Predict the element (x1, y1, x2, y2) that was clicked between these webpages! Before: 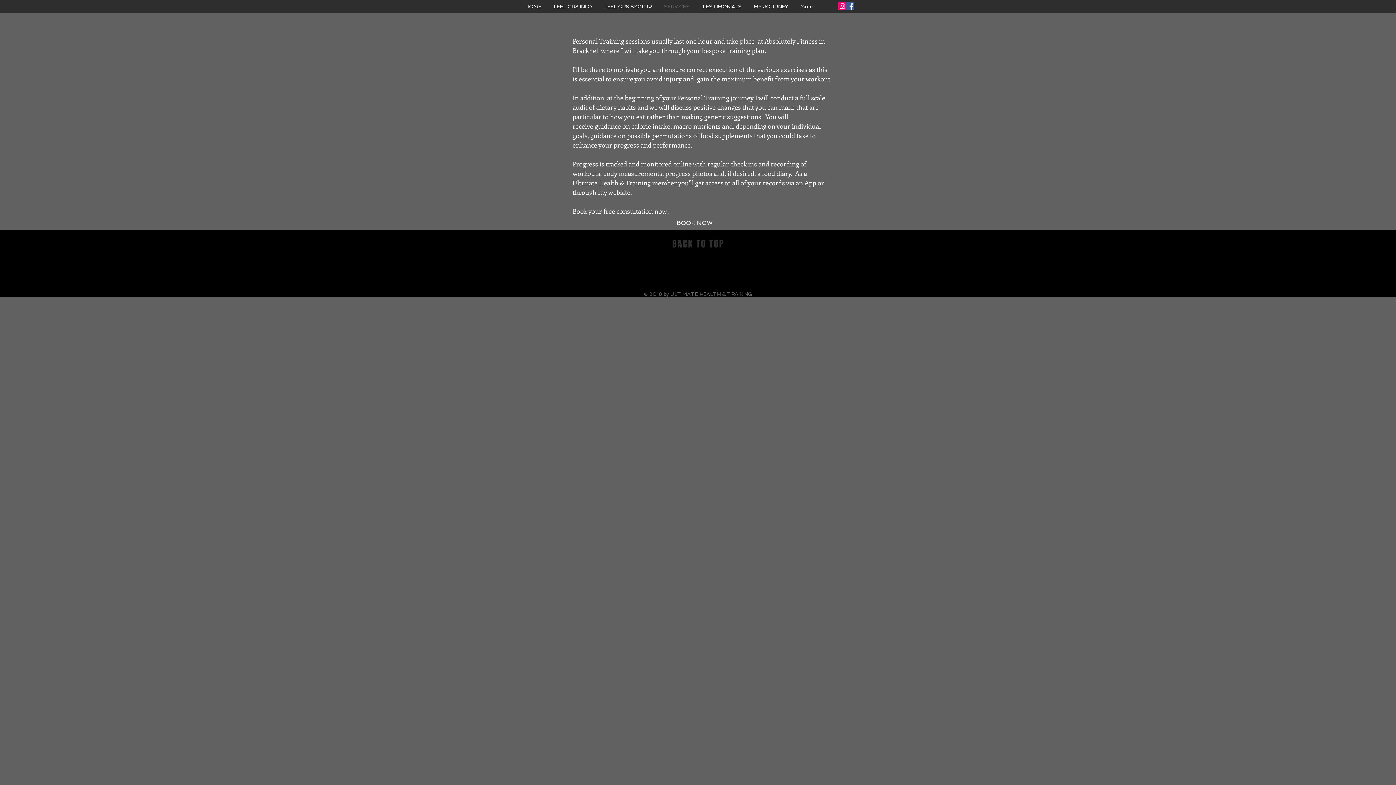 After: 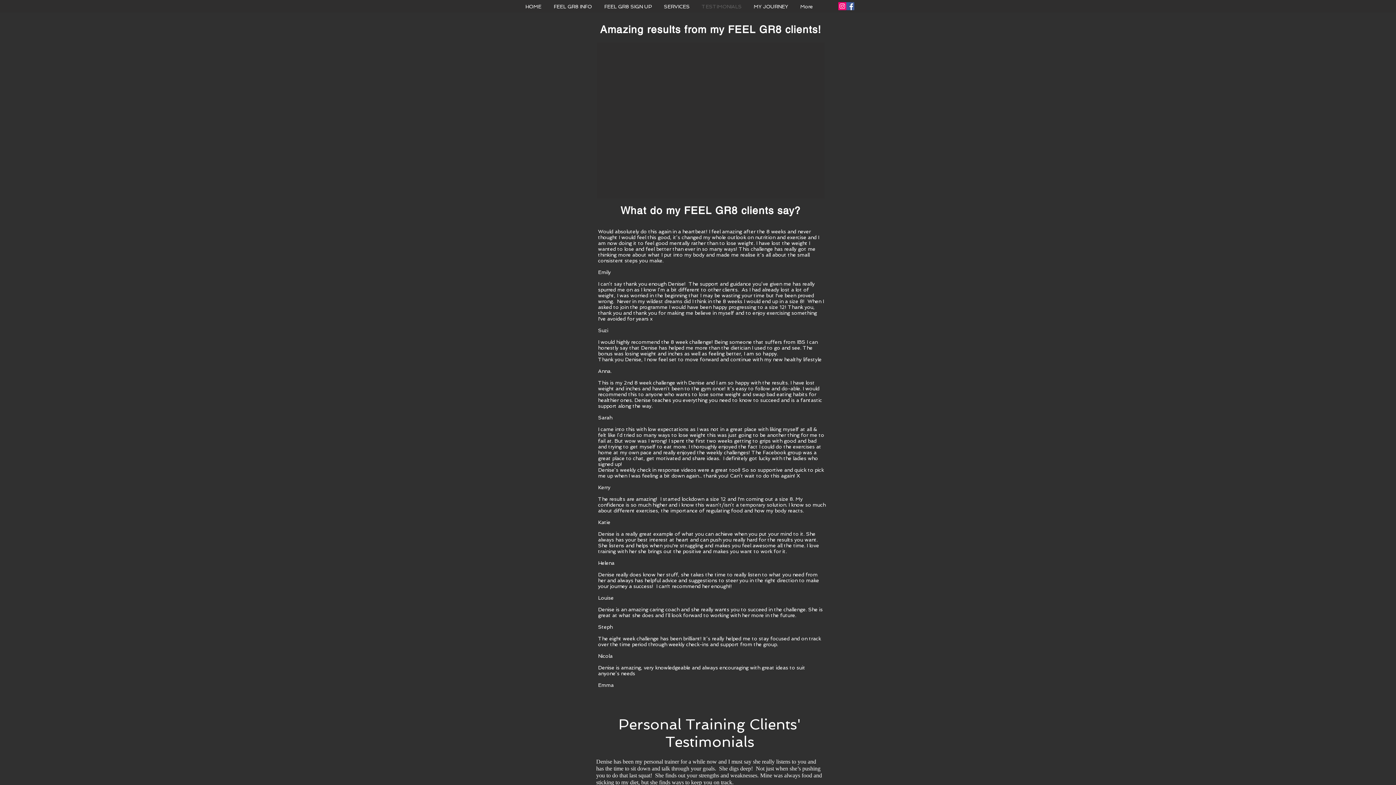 Action: bbox: (696, 0, 748, 12) label: TESTIMONIALS